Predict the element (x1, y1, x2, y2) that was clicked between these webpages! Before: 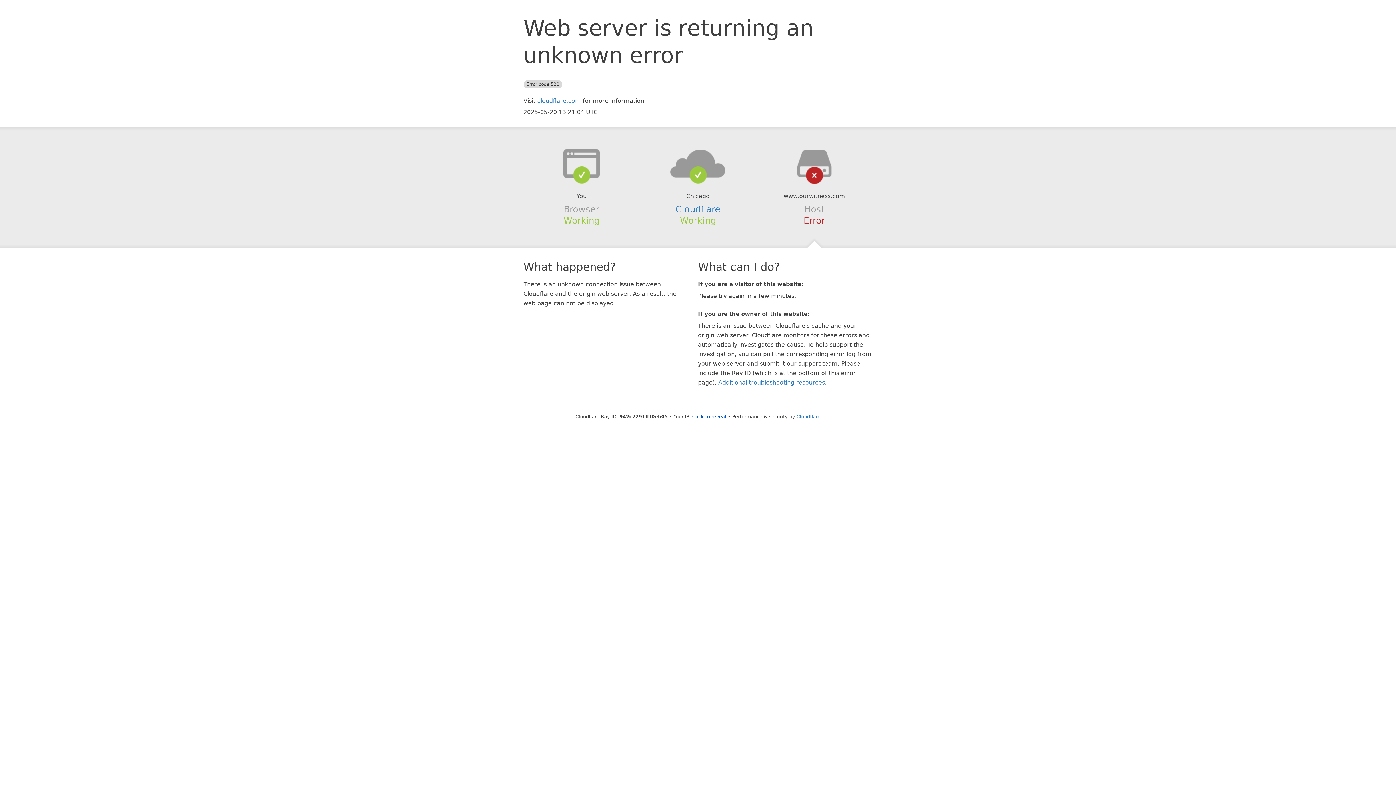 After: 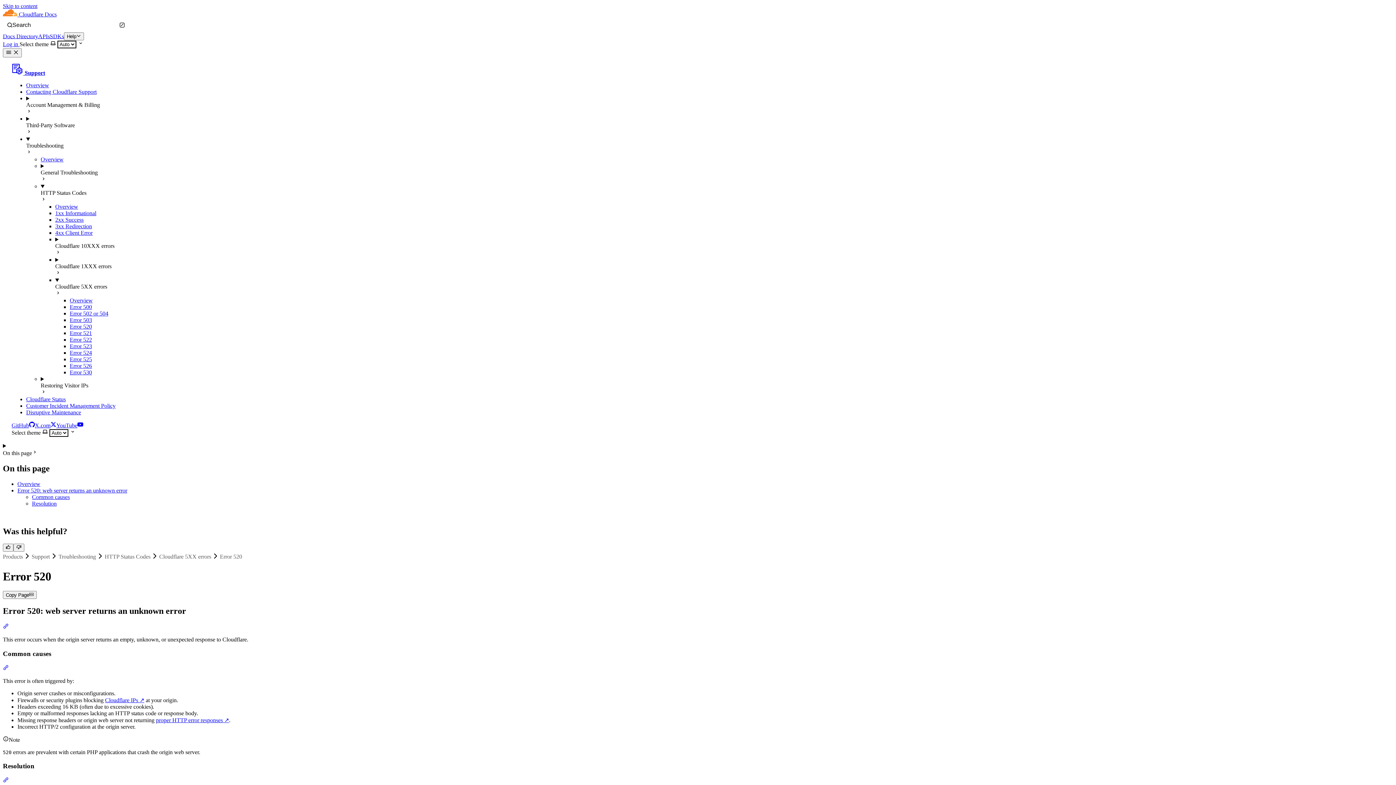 Action: label: Additional troubleshooting resources bbox: (718, 379, 825, 386)